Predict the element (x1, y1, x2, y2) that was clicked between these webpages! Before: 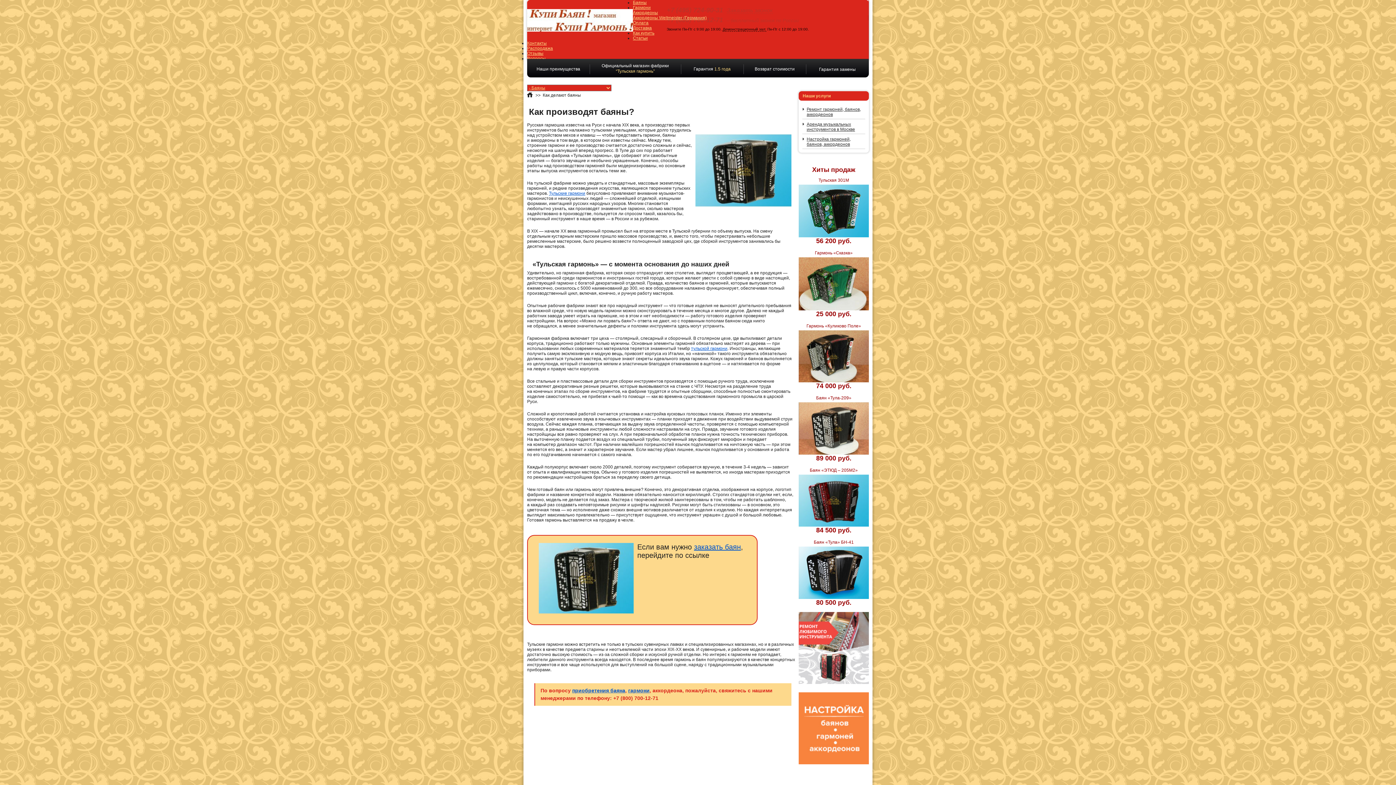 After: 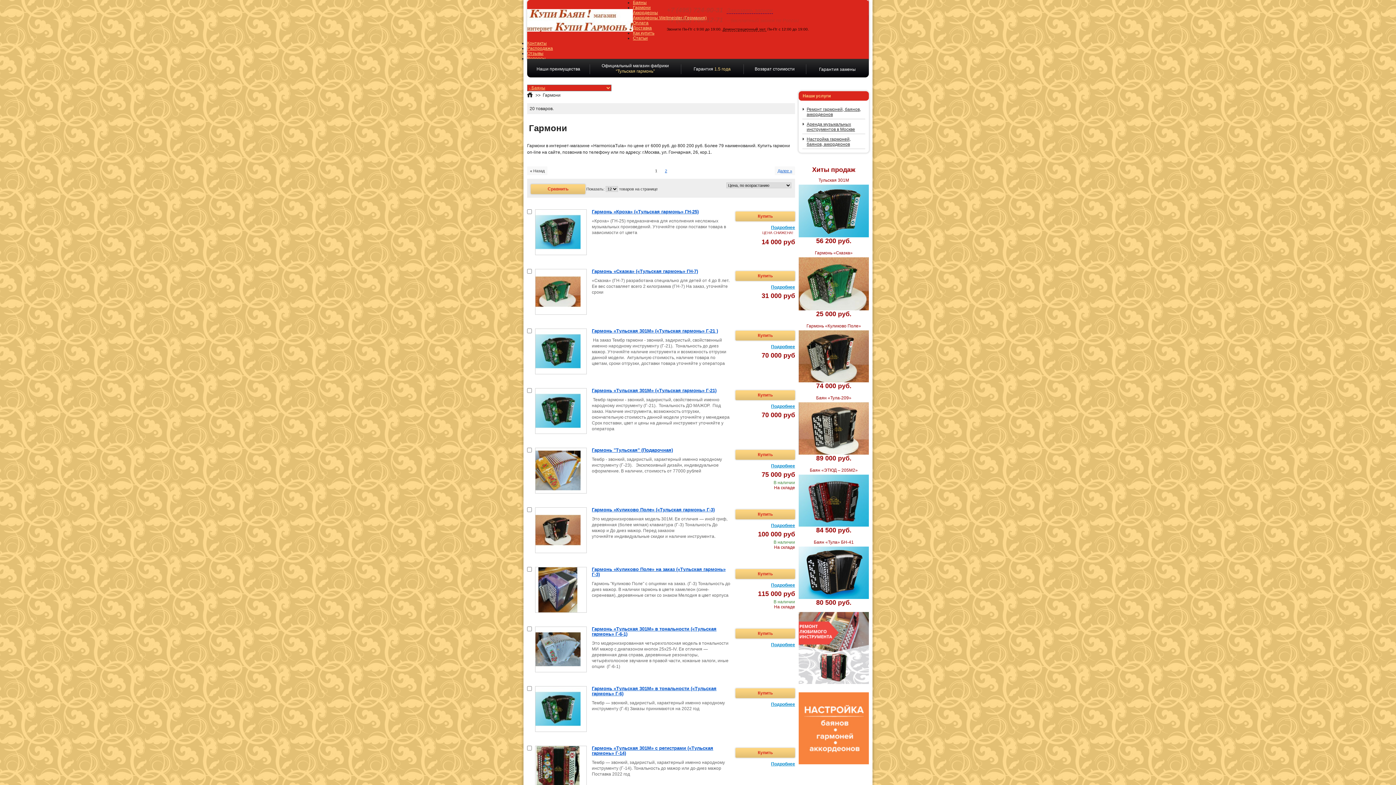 Action: label: тульской гармони bbox: (691, 346, 727, 351)